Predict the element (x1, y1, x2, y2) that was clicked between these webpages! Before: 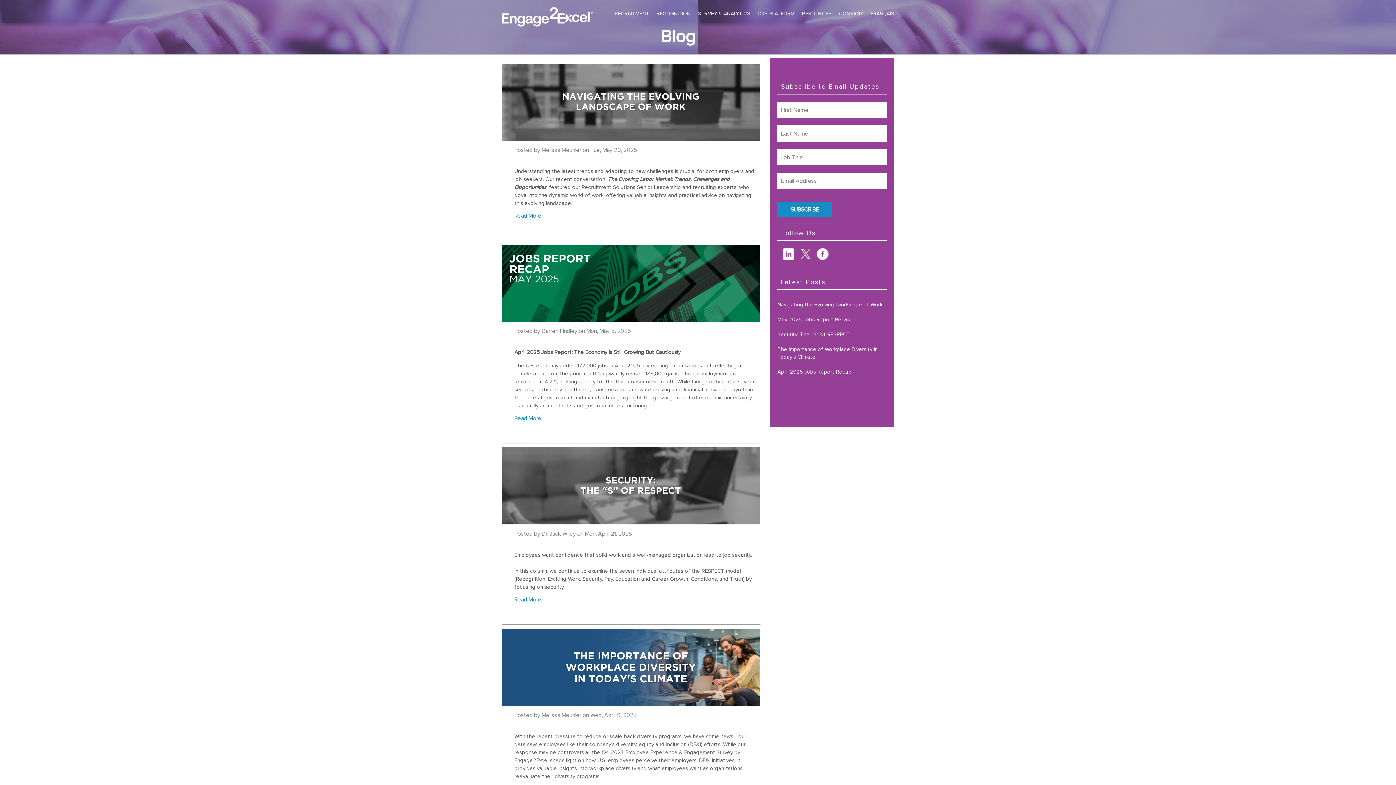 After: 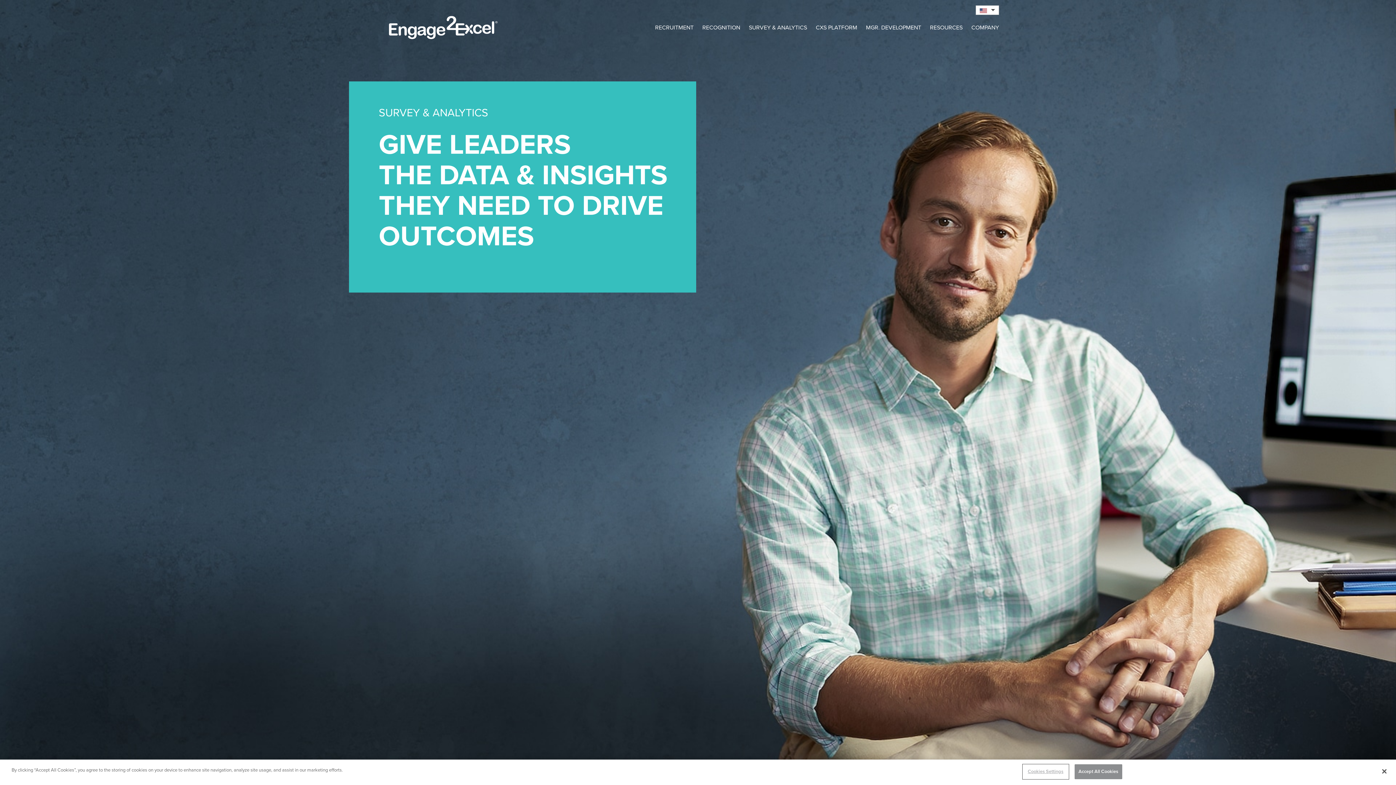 Action: label: SURVEY & ANALYTICS bbox: (694, 11, 754, 22)